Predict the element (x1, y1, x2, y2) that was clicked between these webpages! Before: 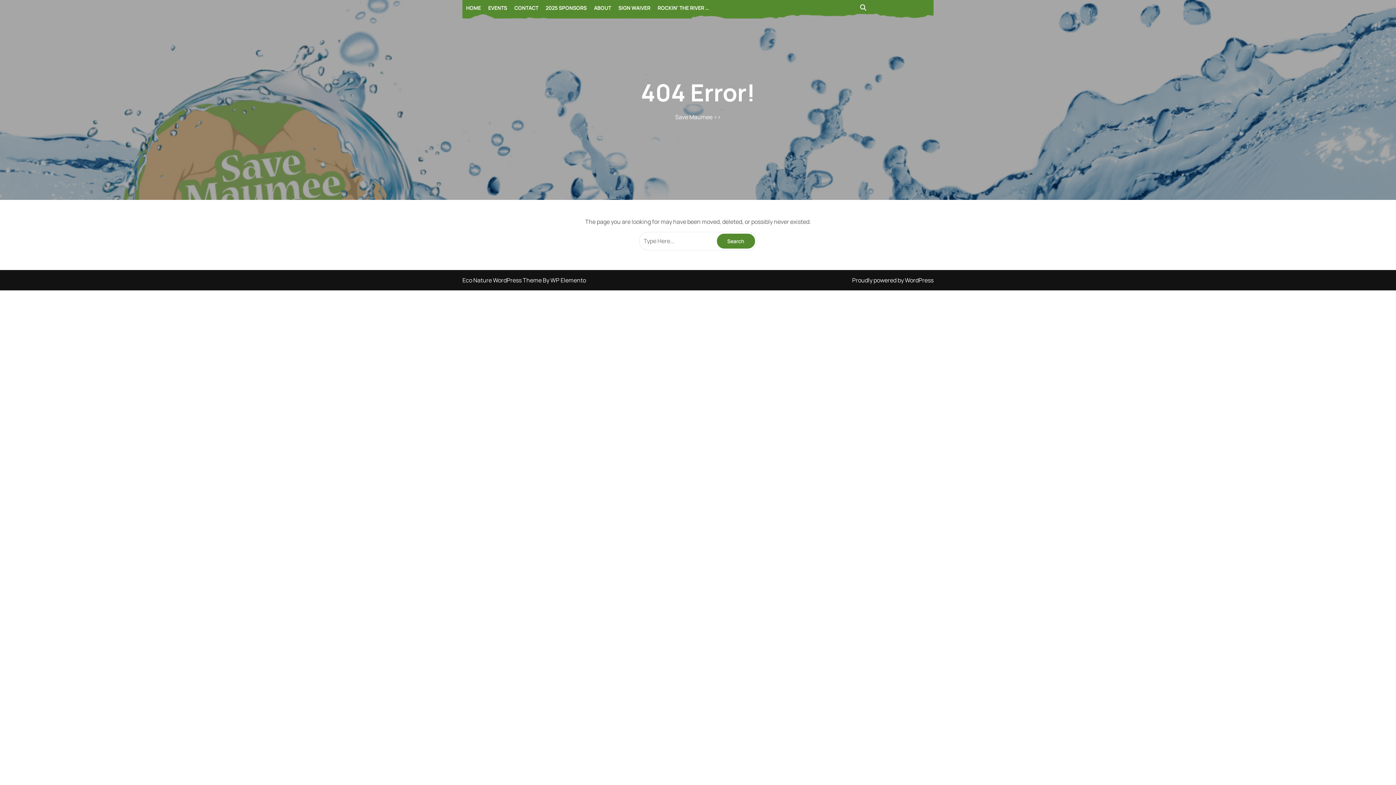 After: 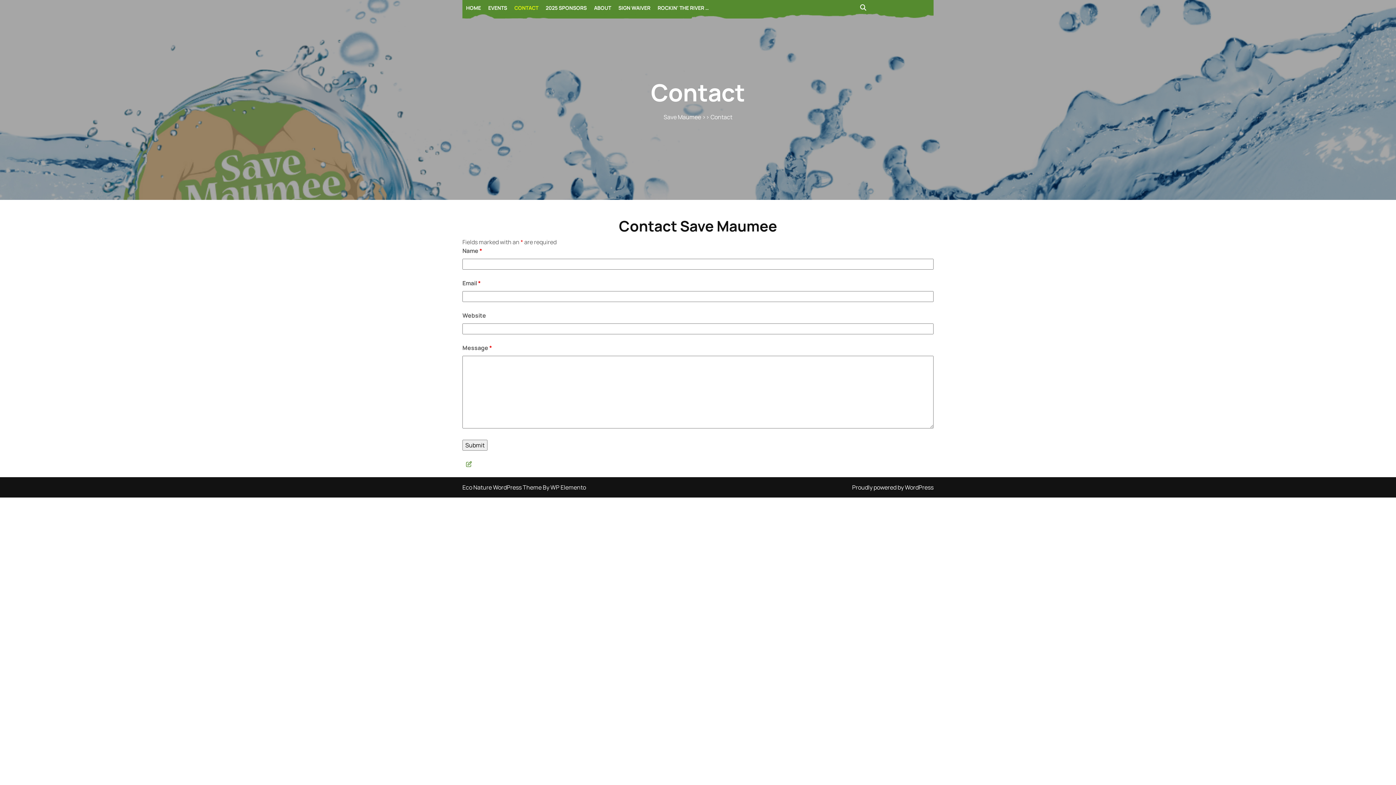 Action: label: CONTACT bbox: (510, 0, 542, 15)